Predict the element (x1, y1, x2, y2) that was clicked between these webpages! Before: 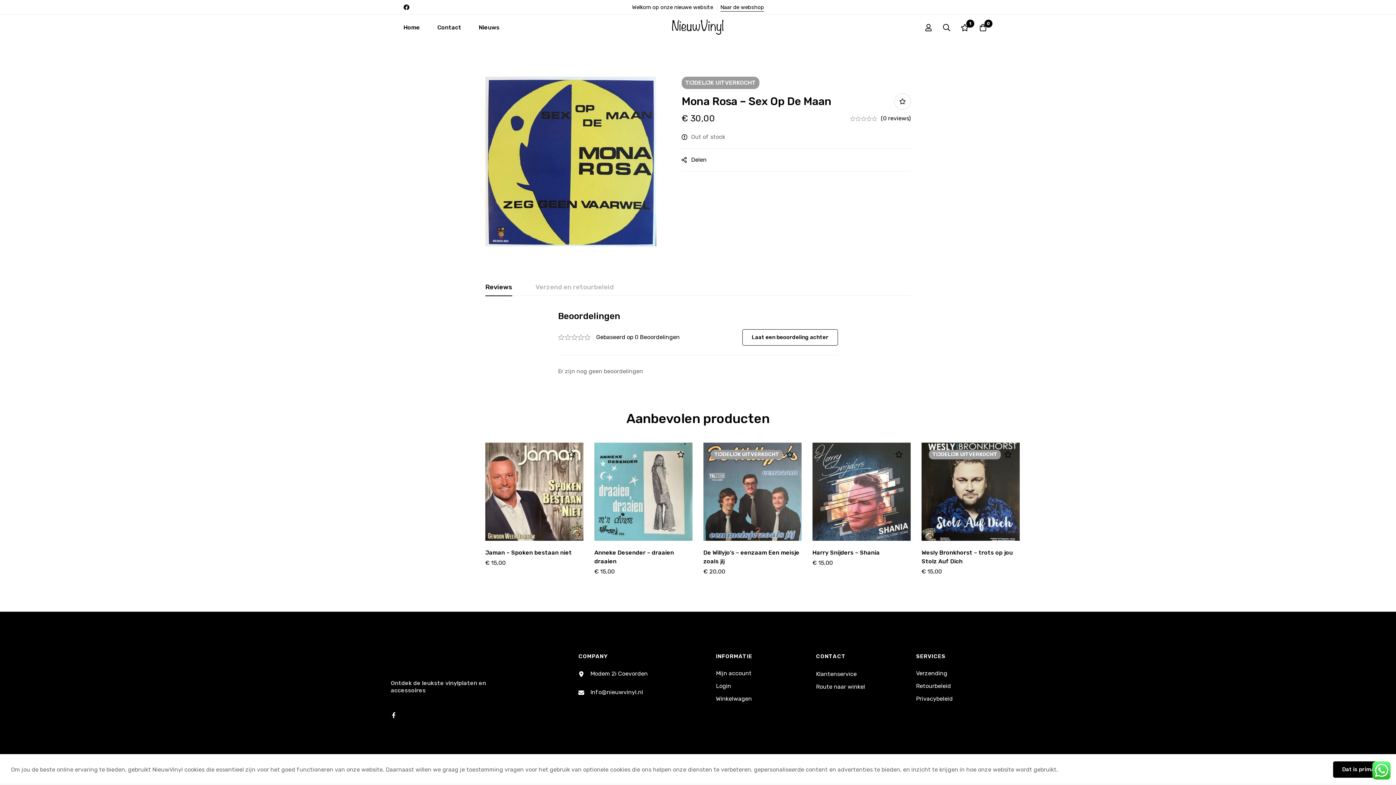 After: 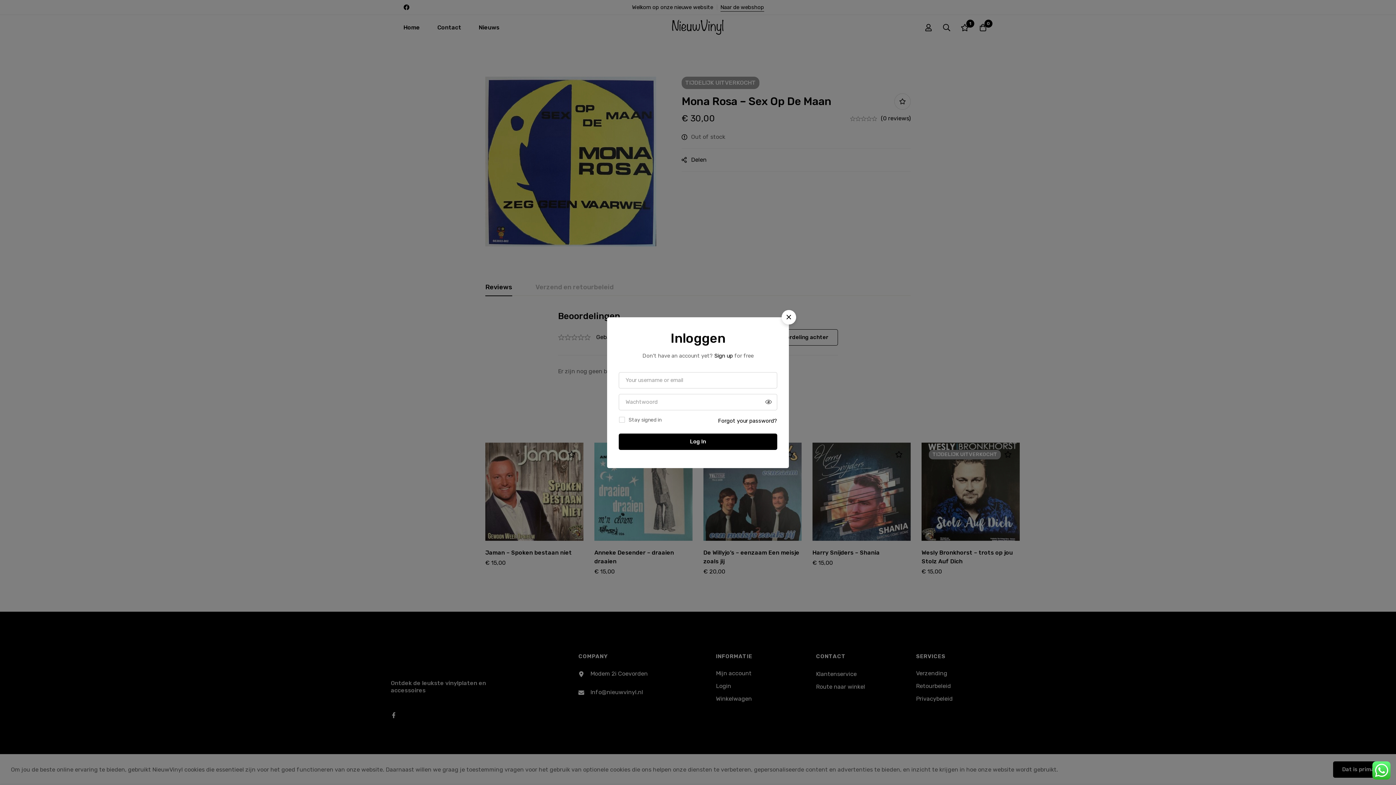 Action: bbox: (919, 23, 937, 31) label: Log in